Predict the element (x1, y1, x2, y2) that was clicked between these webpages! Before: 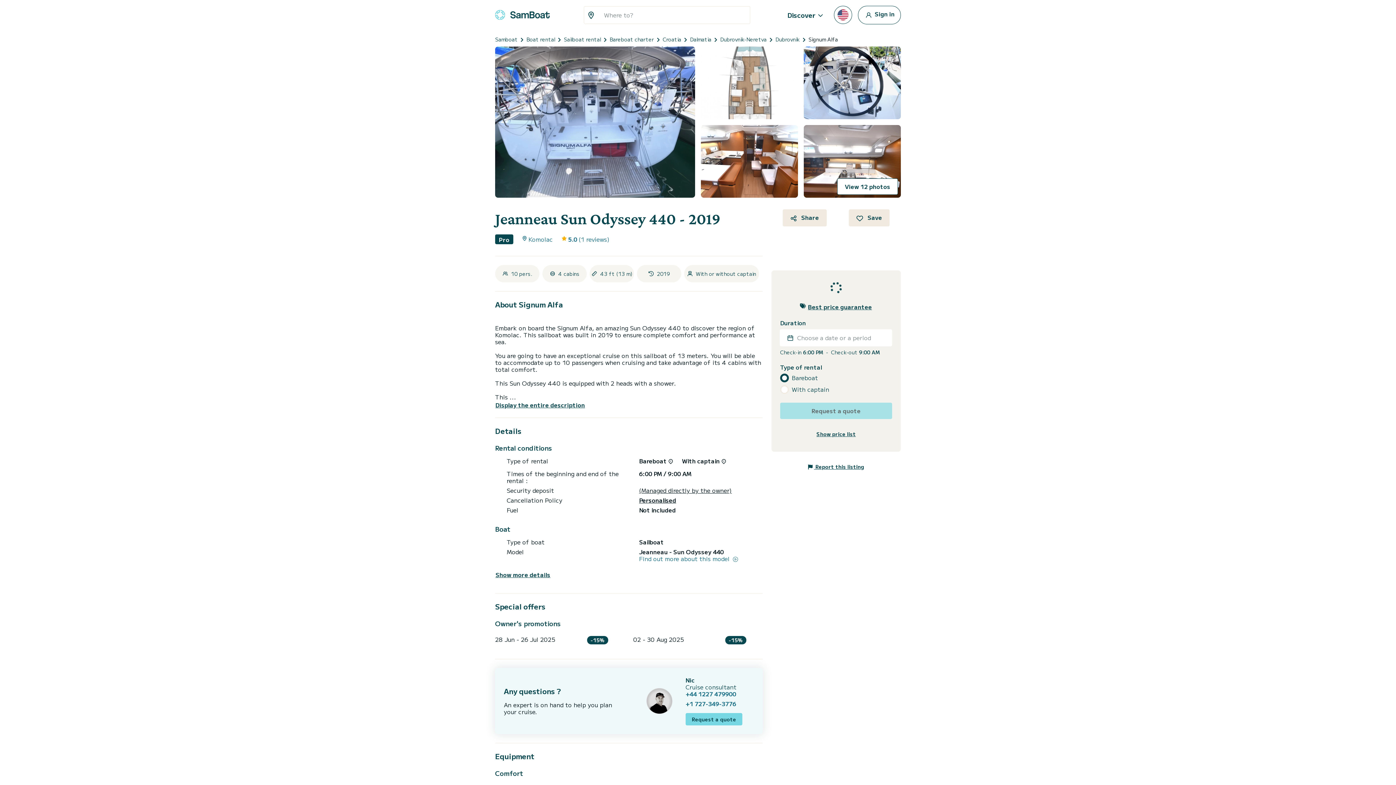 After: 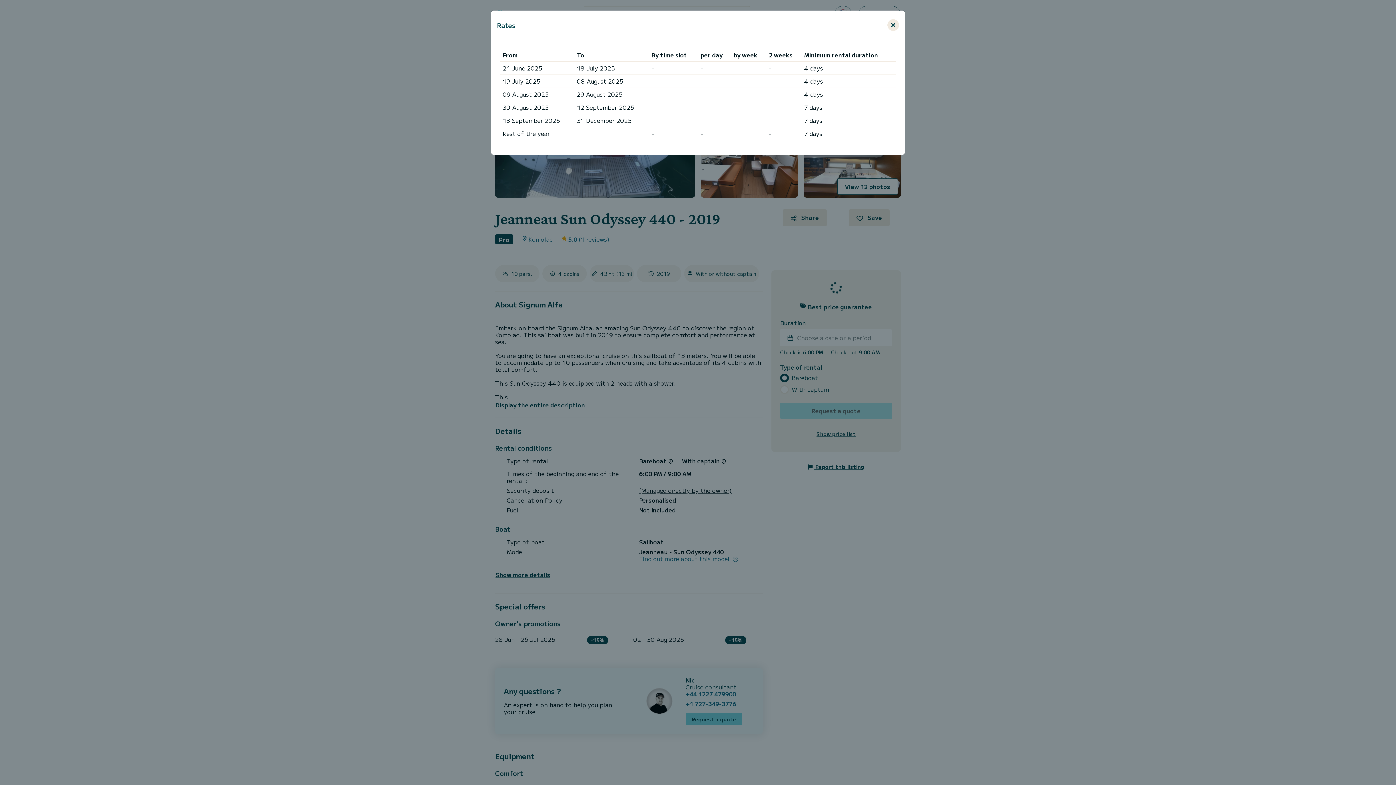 Action: label: Show price list bbox: (776, 427, 896, 440)